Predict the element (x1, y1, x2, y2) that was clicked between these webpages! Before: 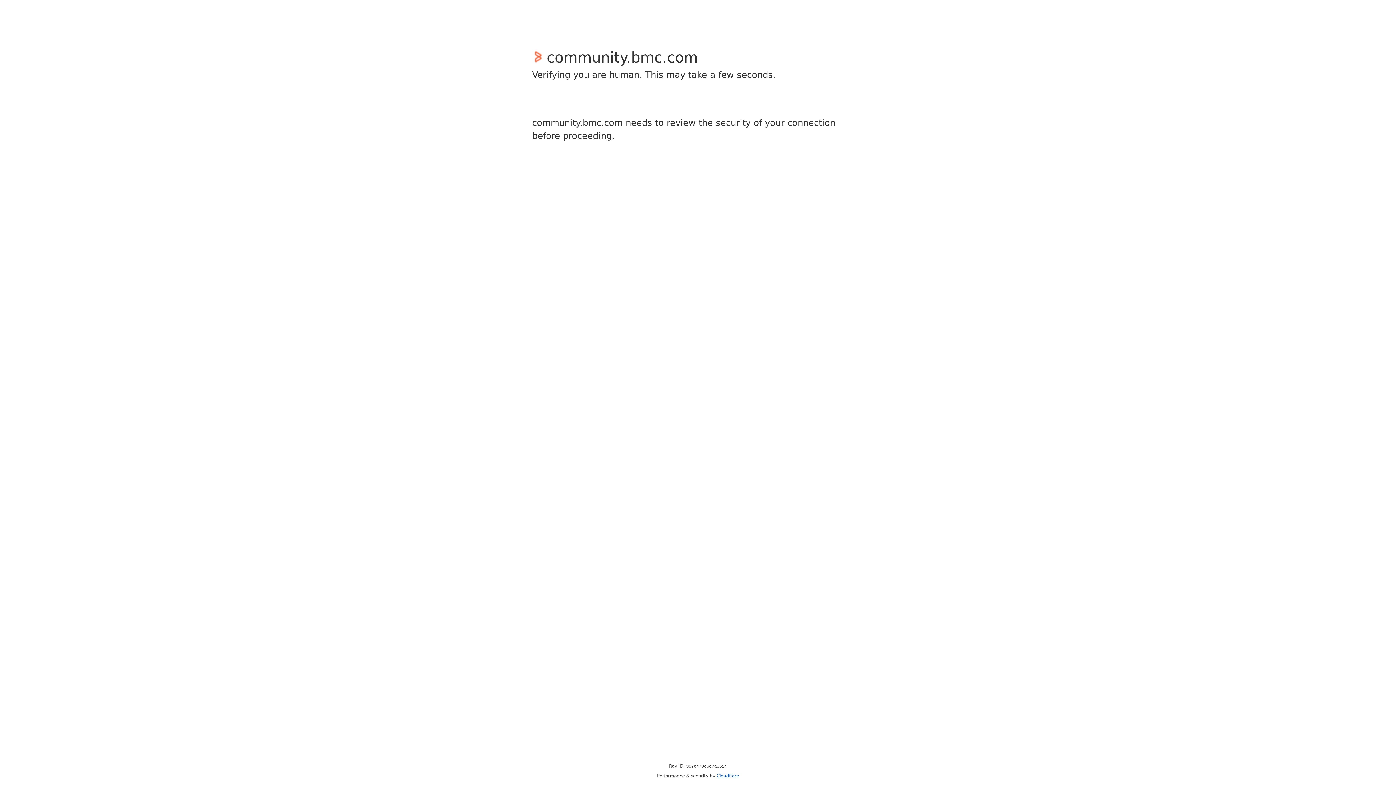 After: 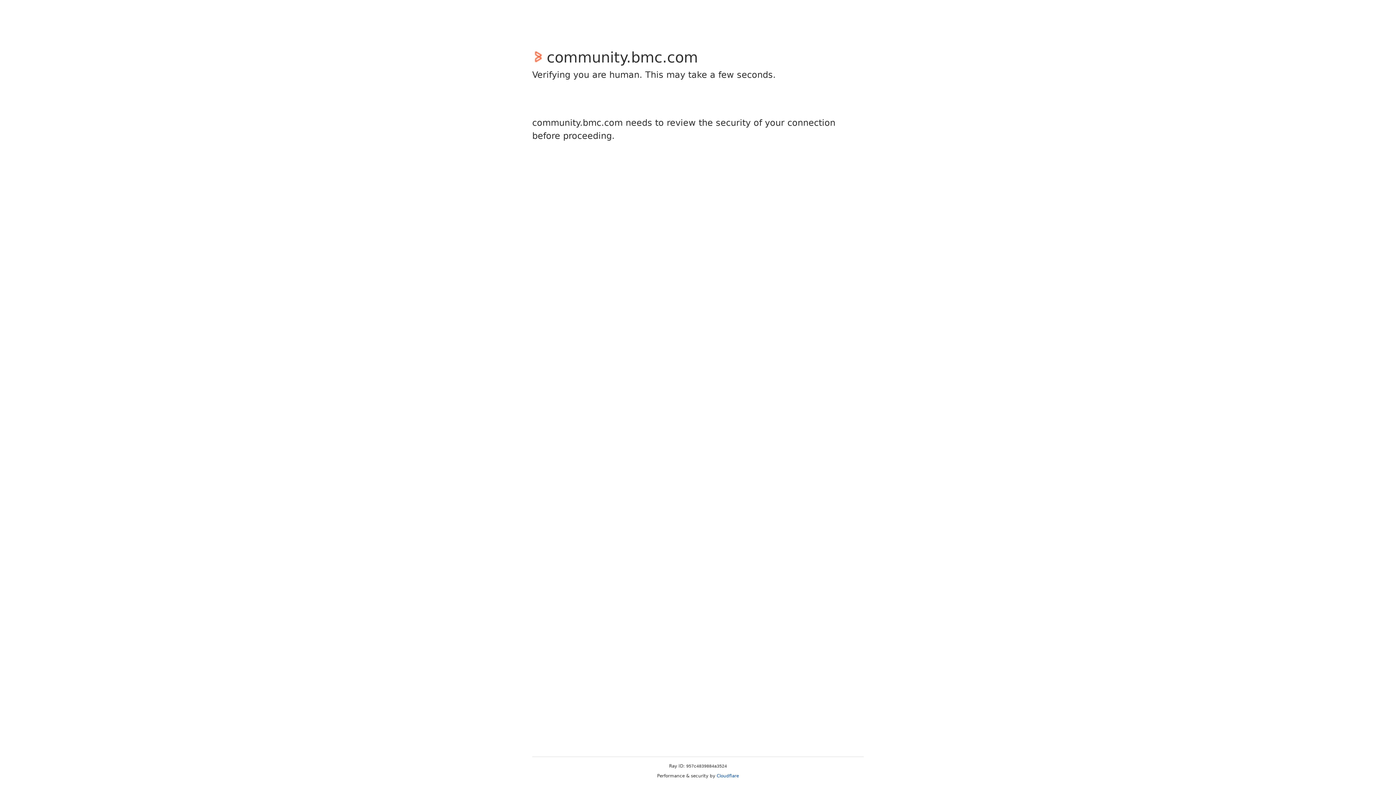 Action: label: Cloudflare bbox: (716, 773, 739, 778)